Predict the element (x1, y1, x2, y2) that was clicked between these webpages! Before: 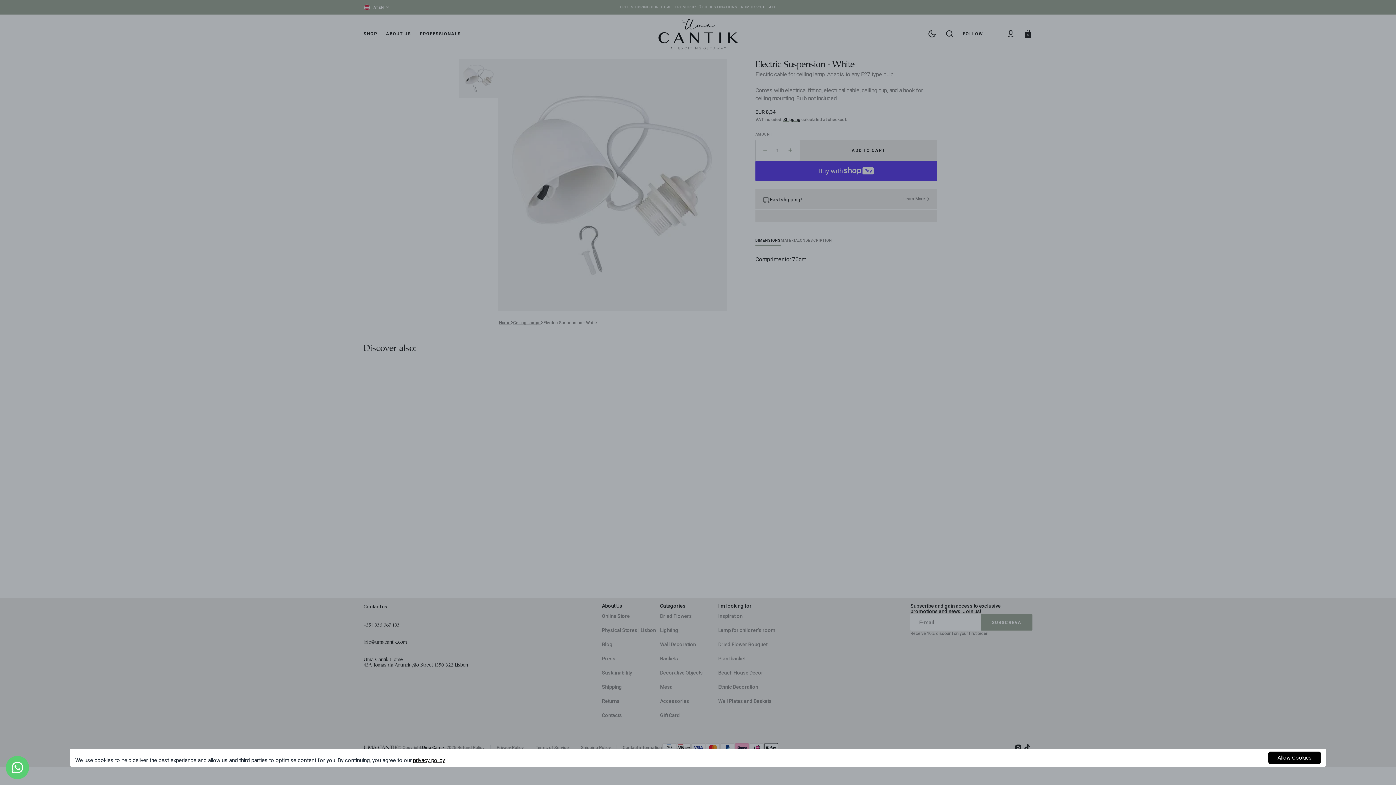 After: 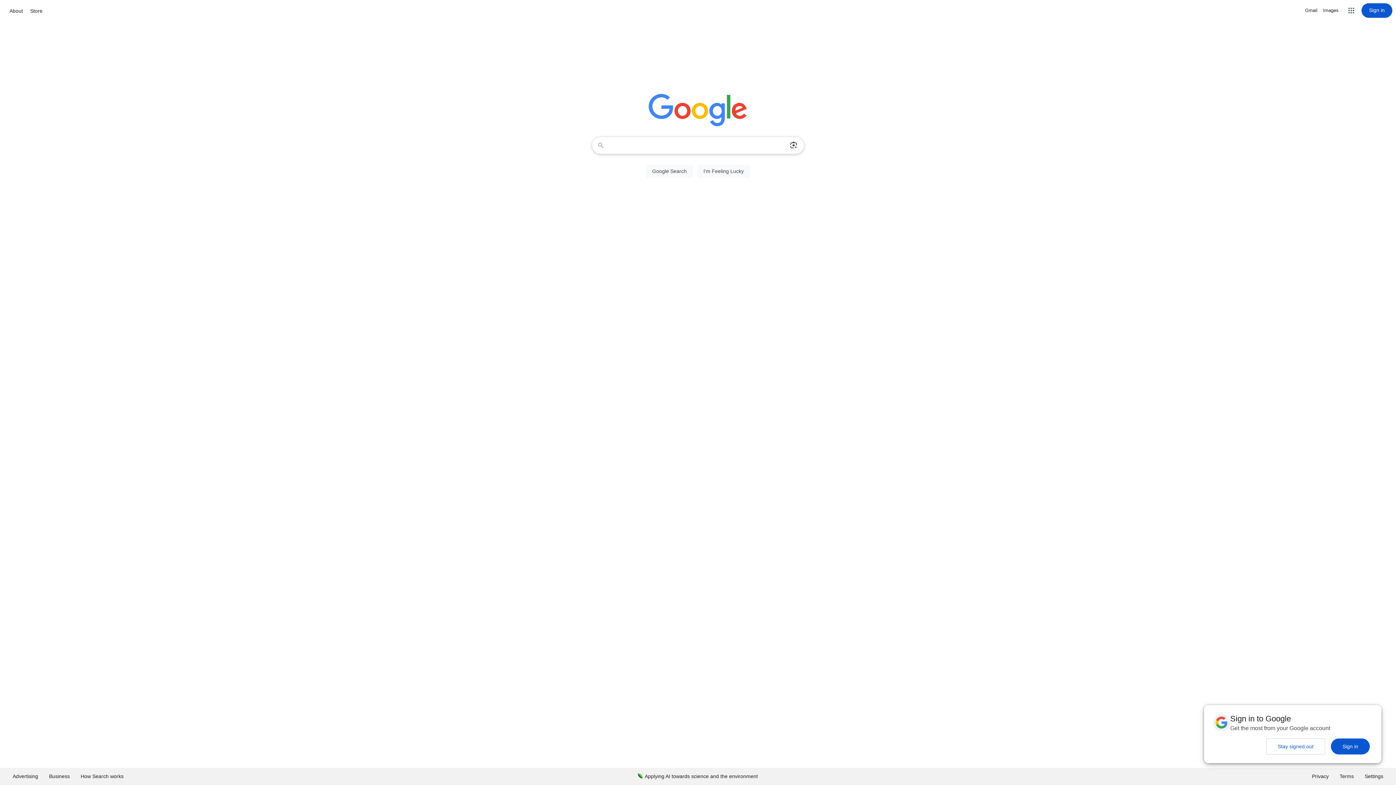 Action: label: Deny bbox: (1262, 758, 1266, 758)